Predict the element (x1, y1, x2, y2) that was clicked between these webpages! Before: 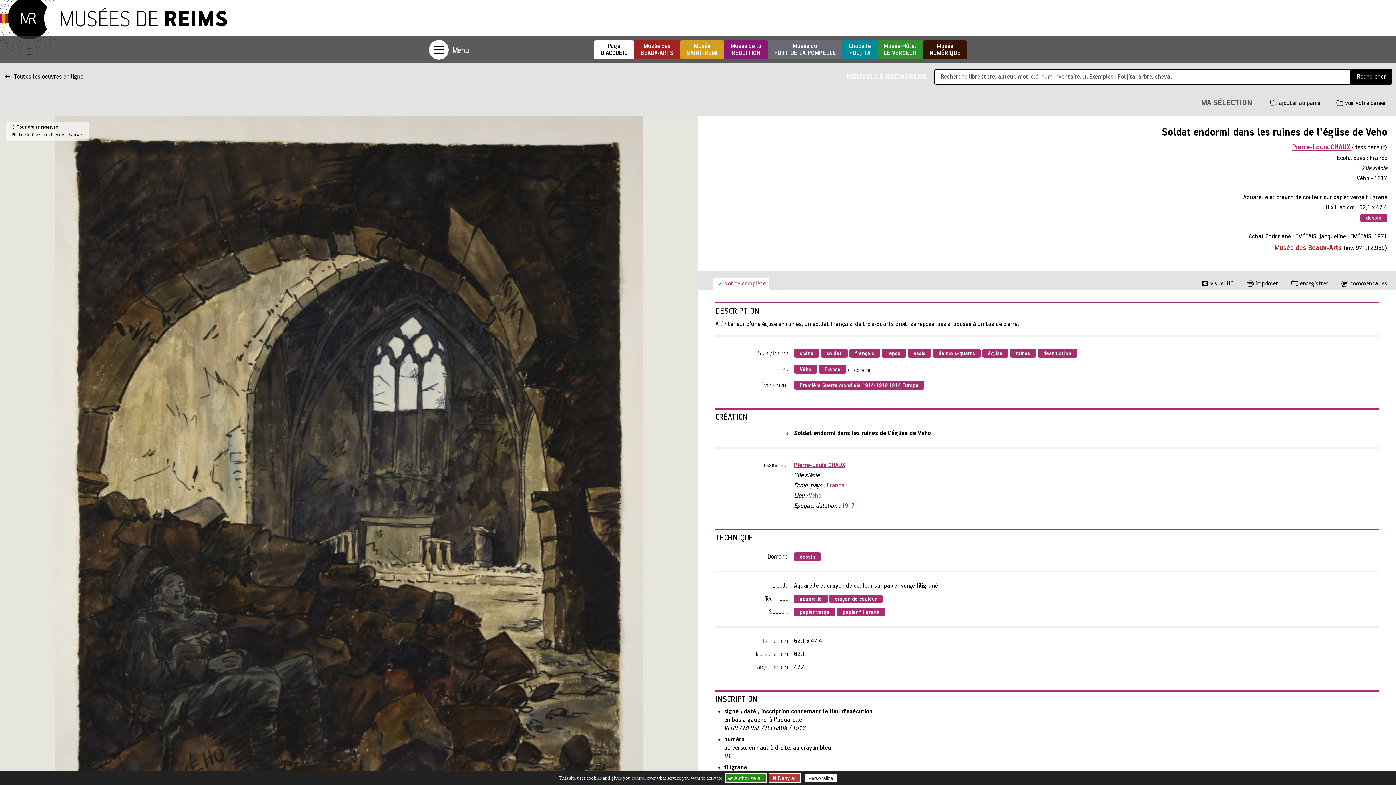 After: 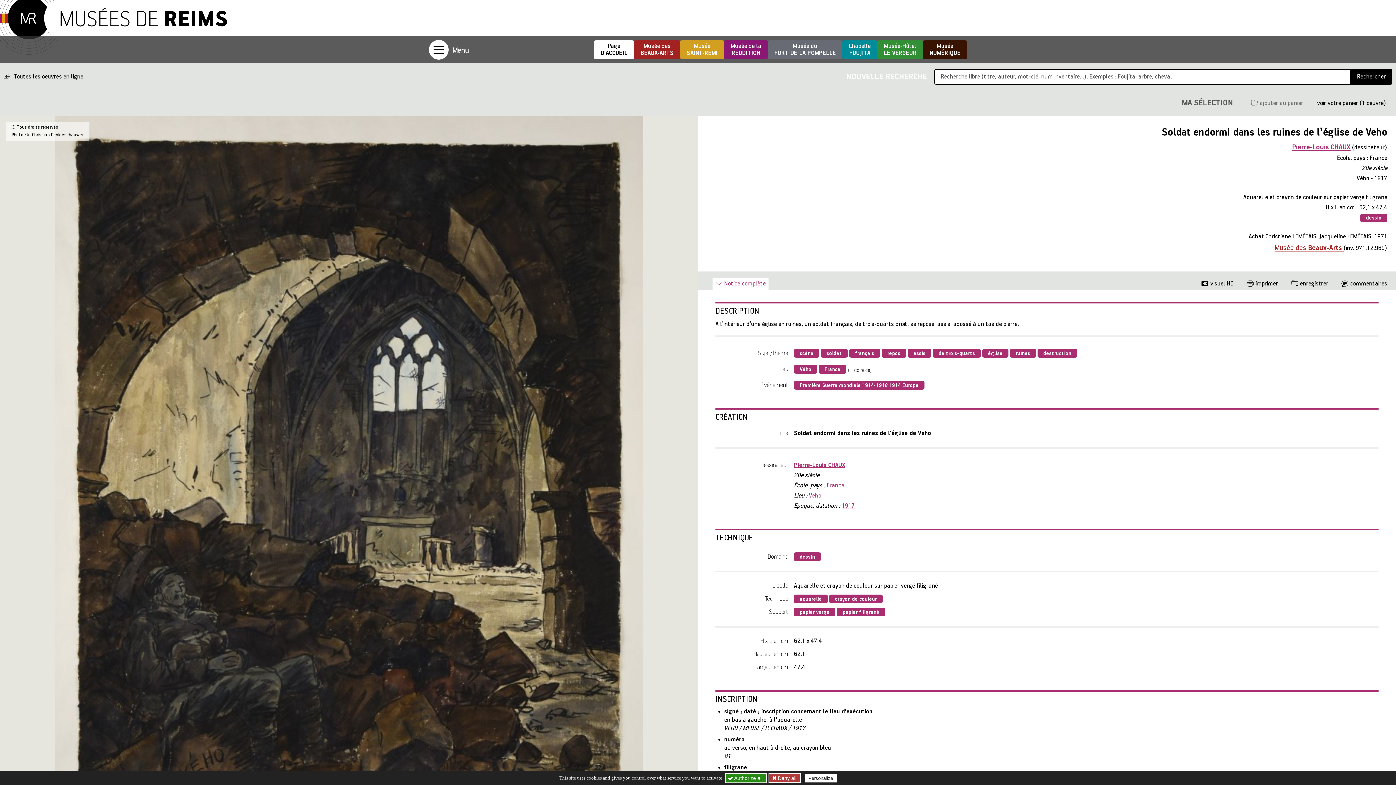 Action: label: ajouter au panier bbox: (1264, 96, 1329, 110)